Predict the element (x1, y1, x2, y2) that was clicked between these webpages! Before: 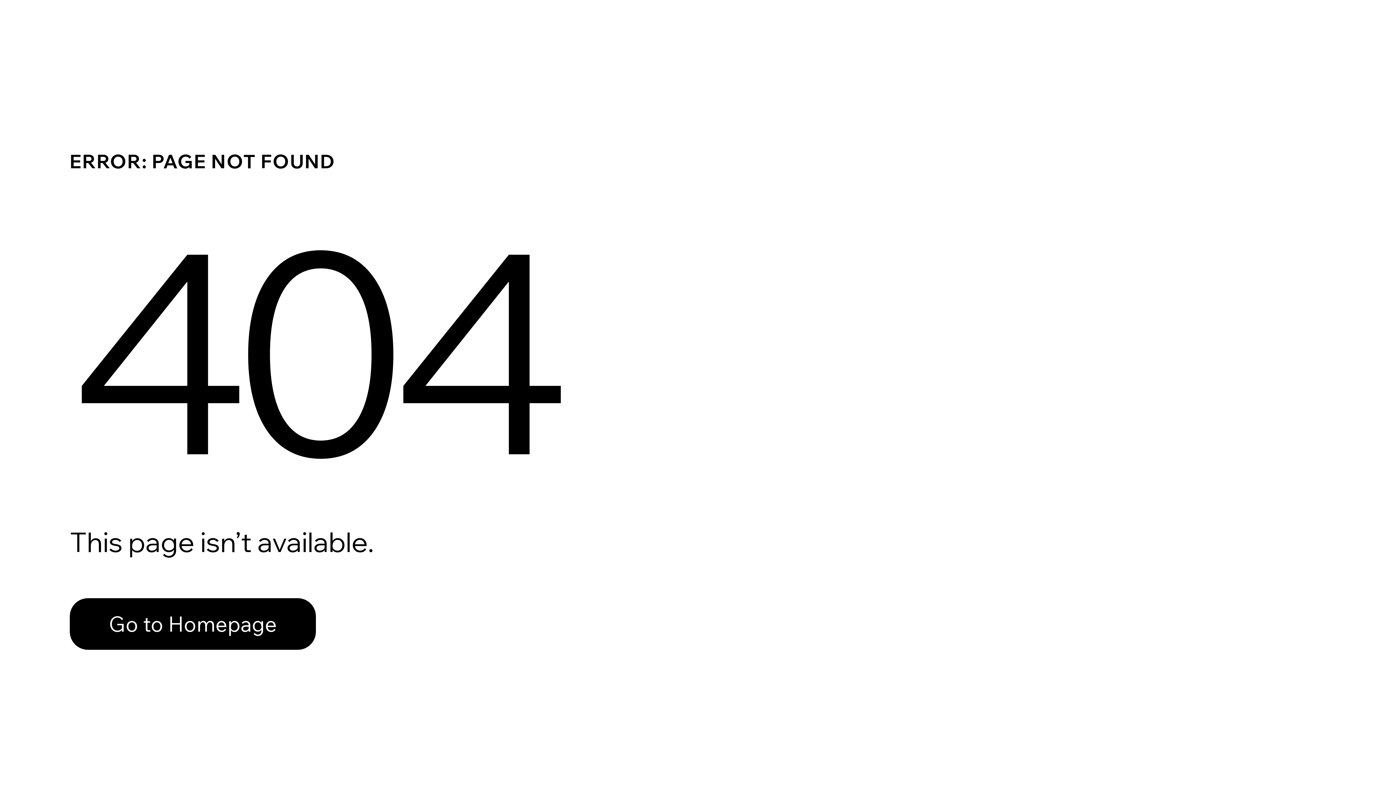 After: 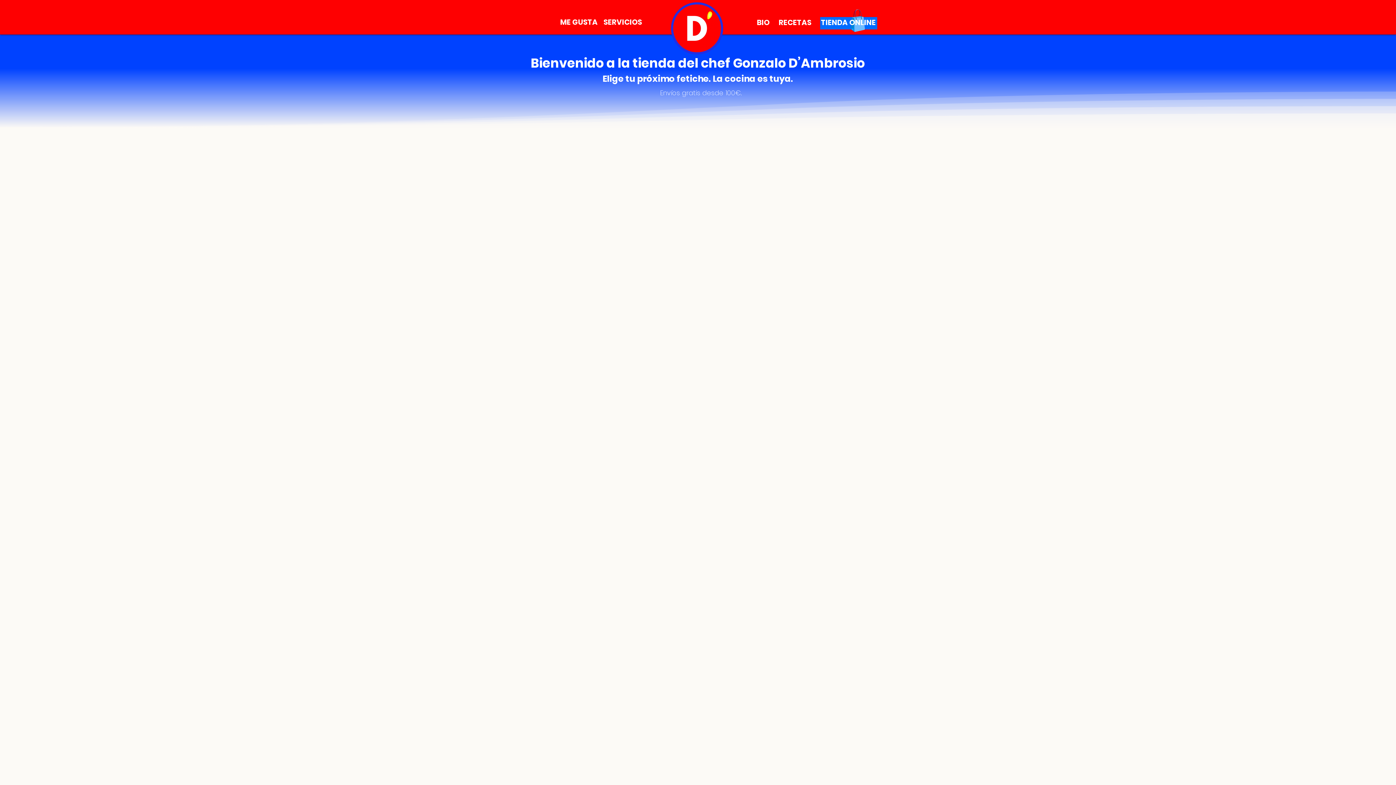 Action: bbox: (69, 598, 316, 650) label: Go to Homepage